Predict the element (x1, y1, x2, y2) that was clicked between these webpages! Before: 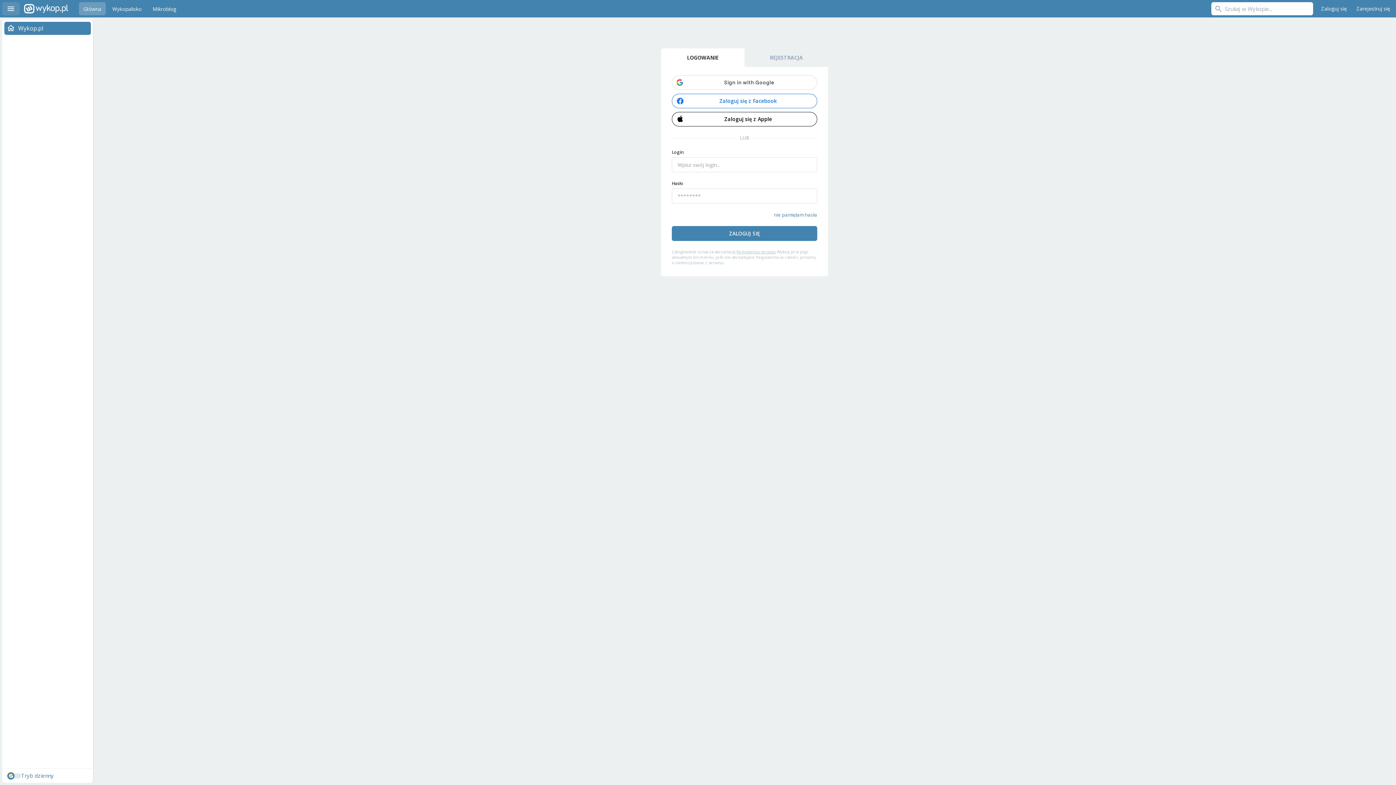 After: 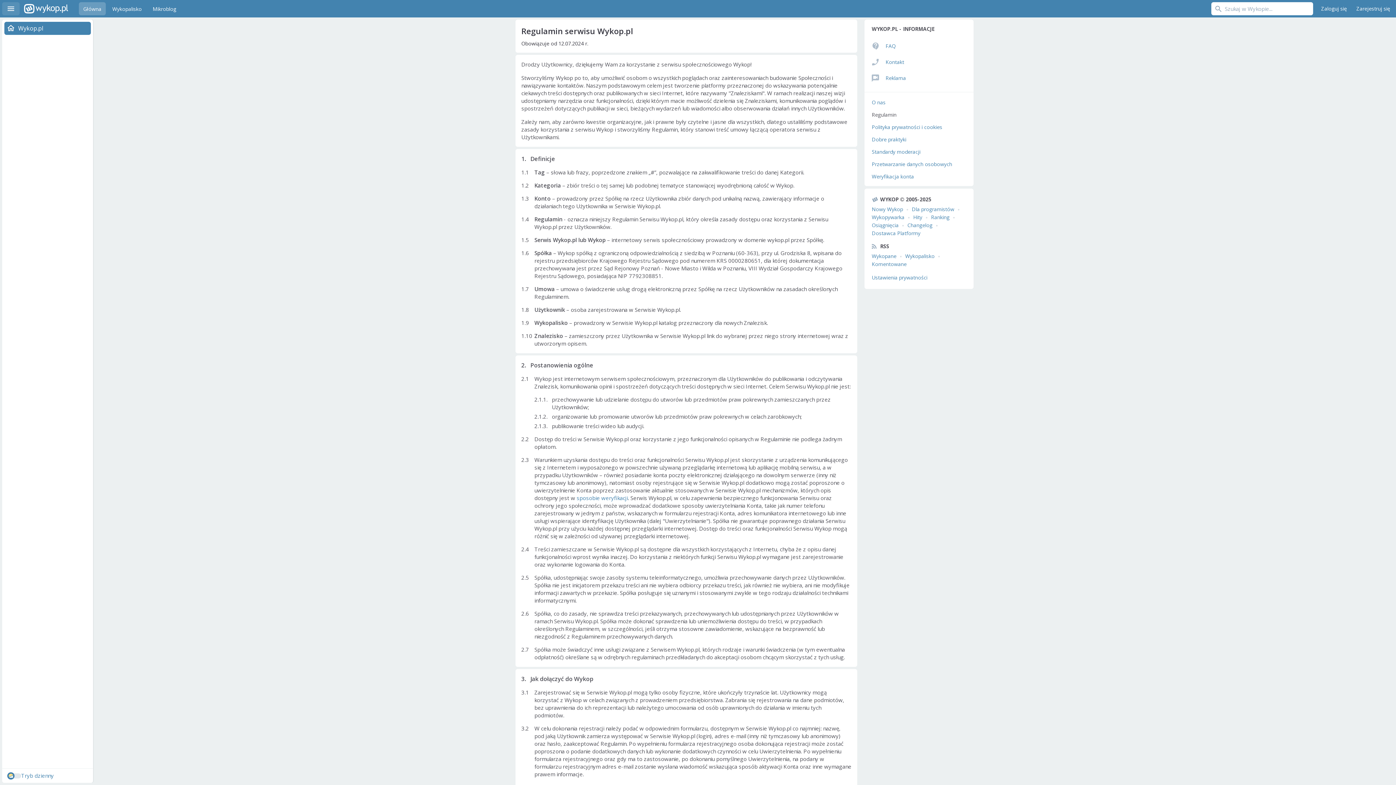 Action: bbox: (736, 249, 776, 254) label: Regulaminu serwisu